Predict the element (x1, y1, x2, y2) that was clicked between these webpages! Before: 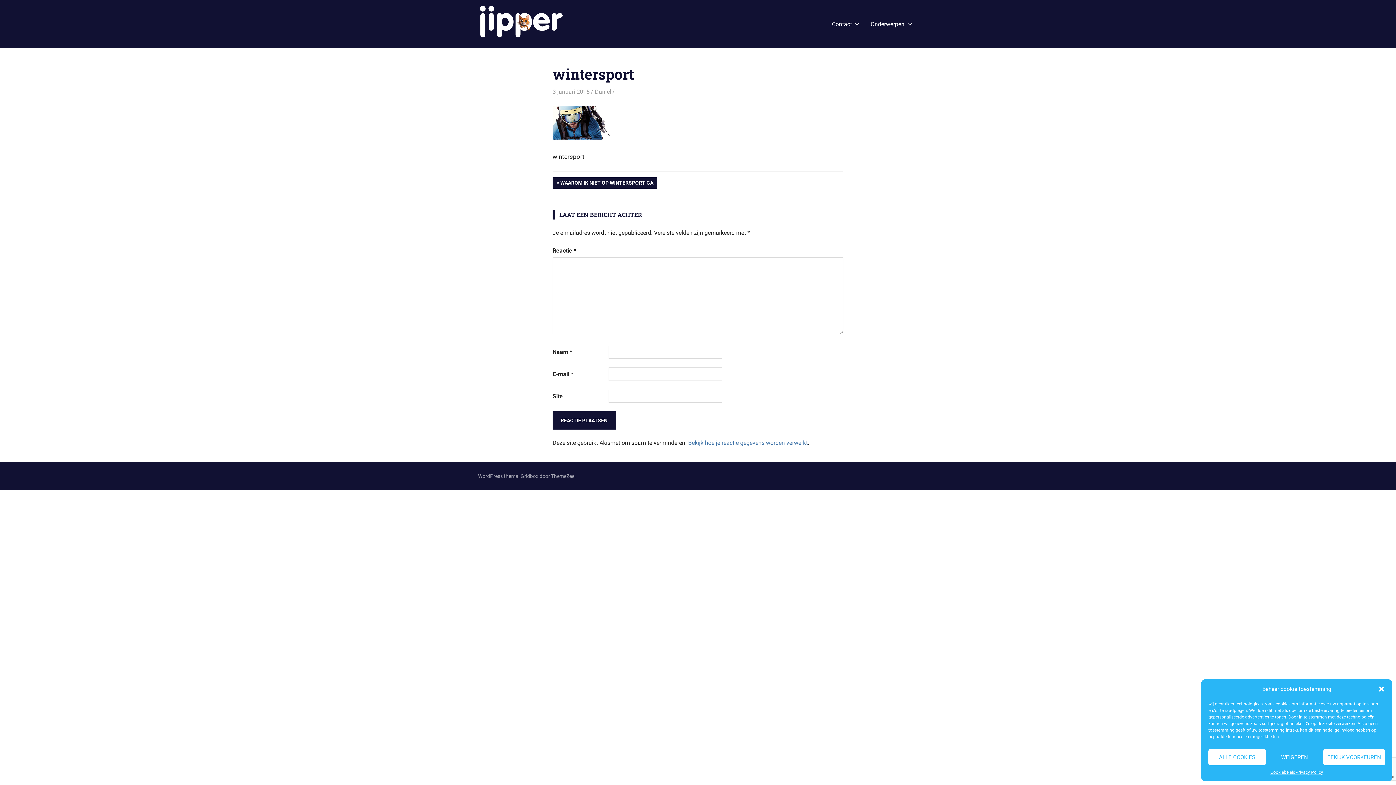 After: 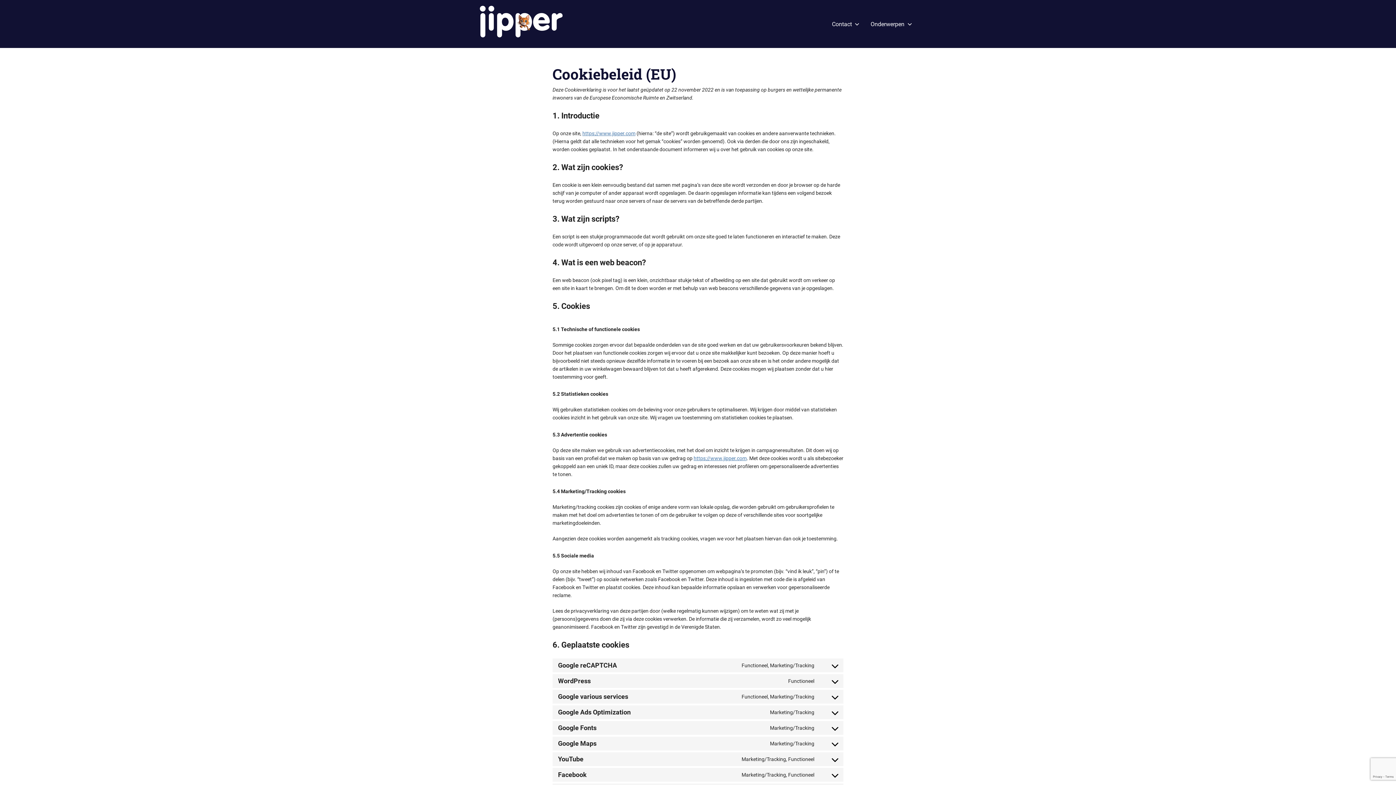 Action: label: Cookiebeleid bbox: (1270, 769, 1295, 776)